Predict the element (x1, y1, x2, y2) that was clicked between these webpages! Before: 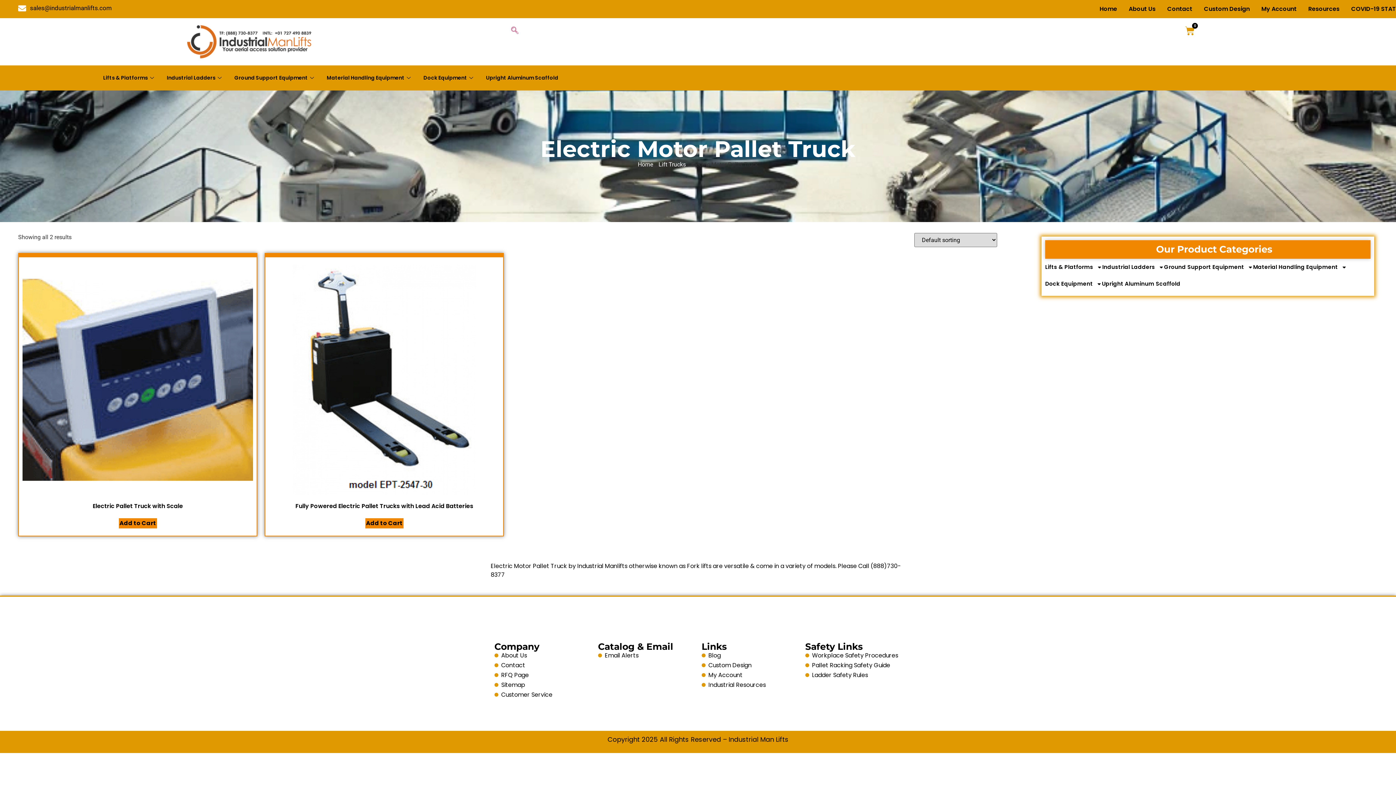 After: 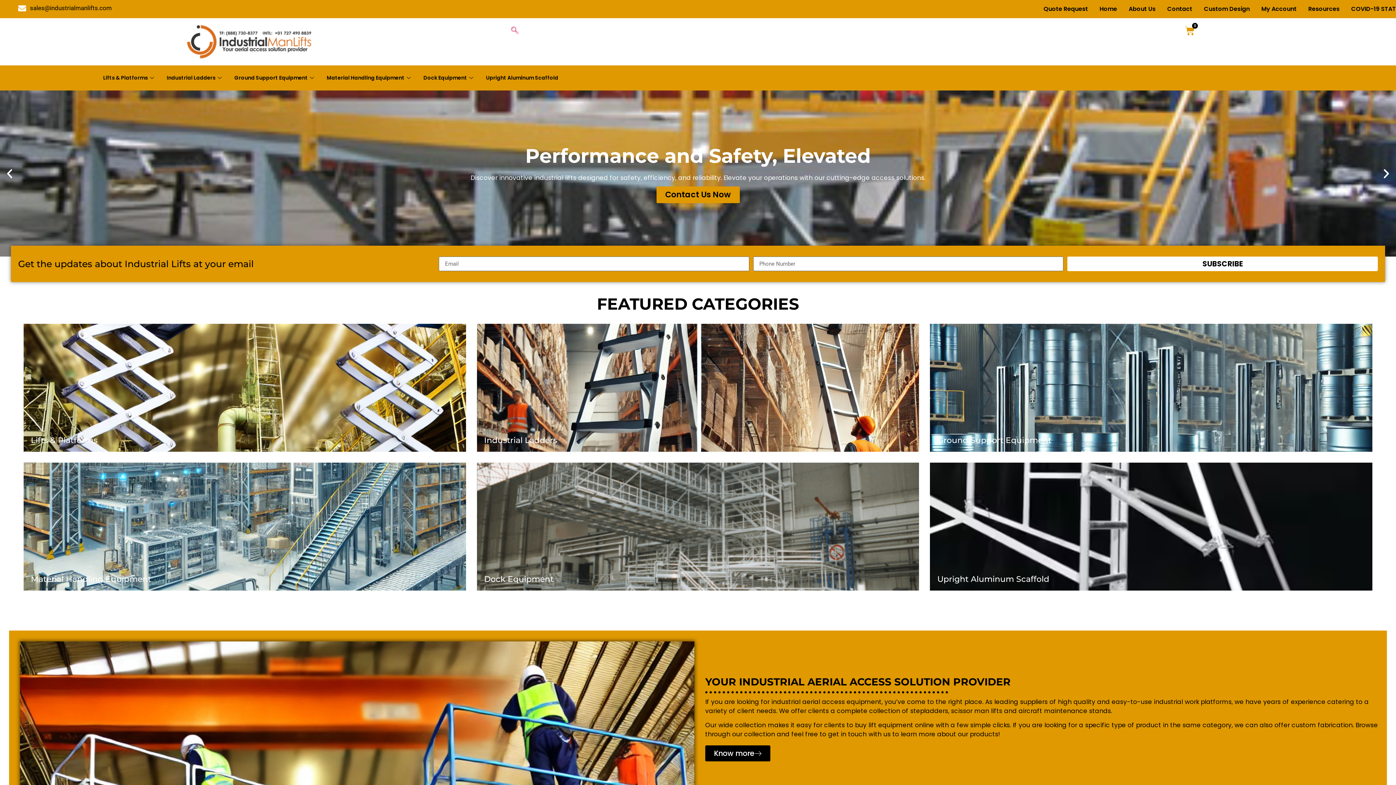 Action: bbox: (187, 21, 314, 61)